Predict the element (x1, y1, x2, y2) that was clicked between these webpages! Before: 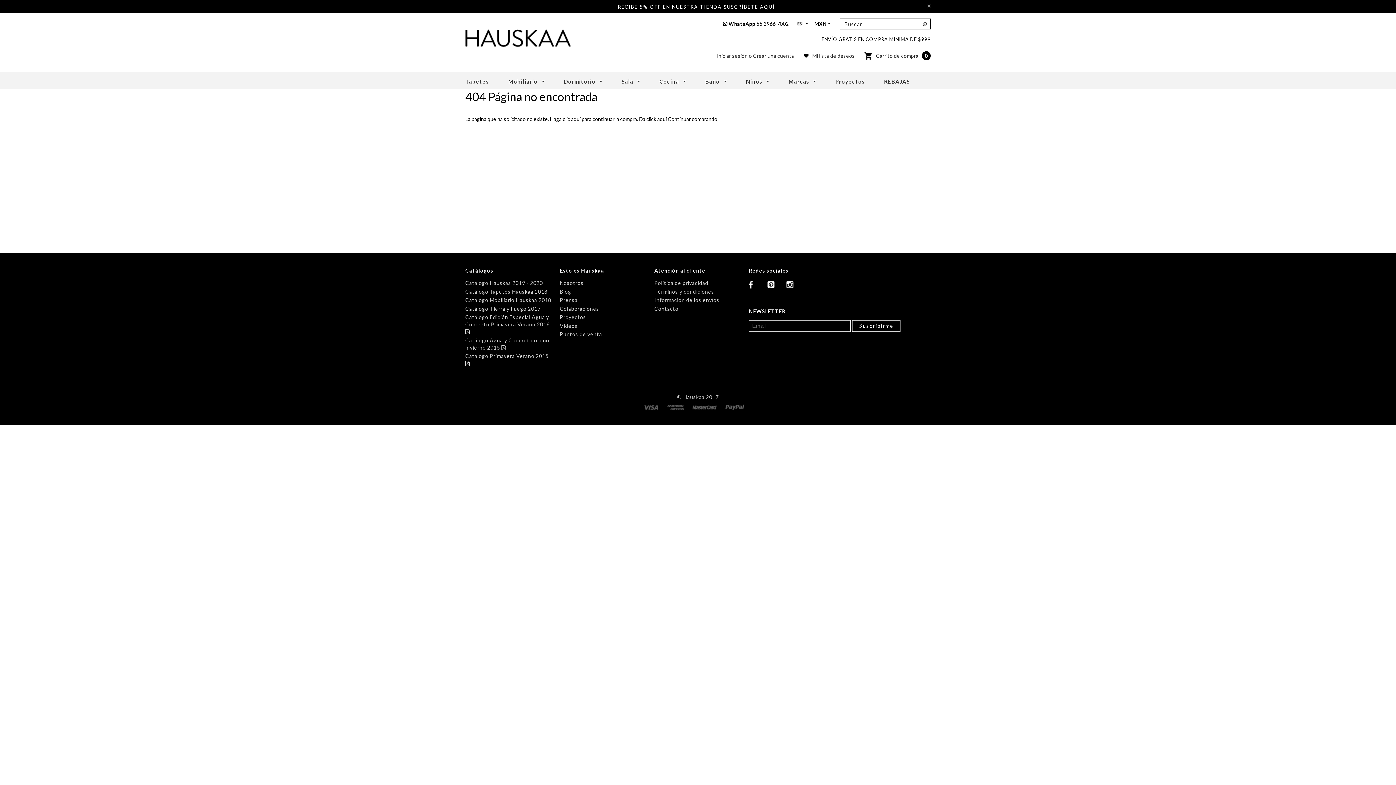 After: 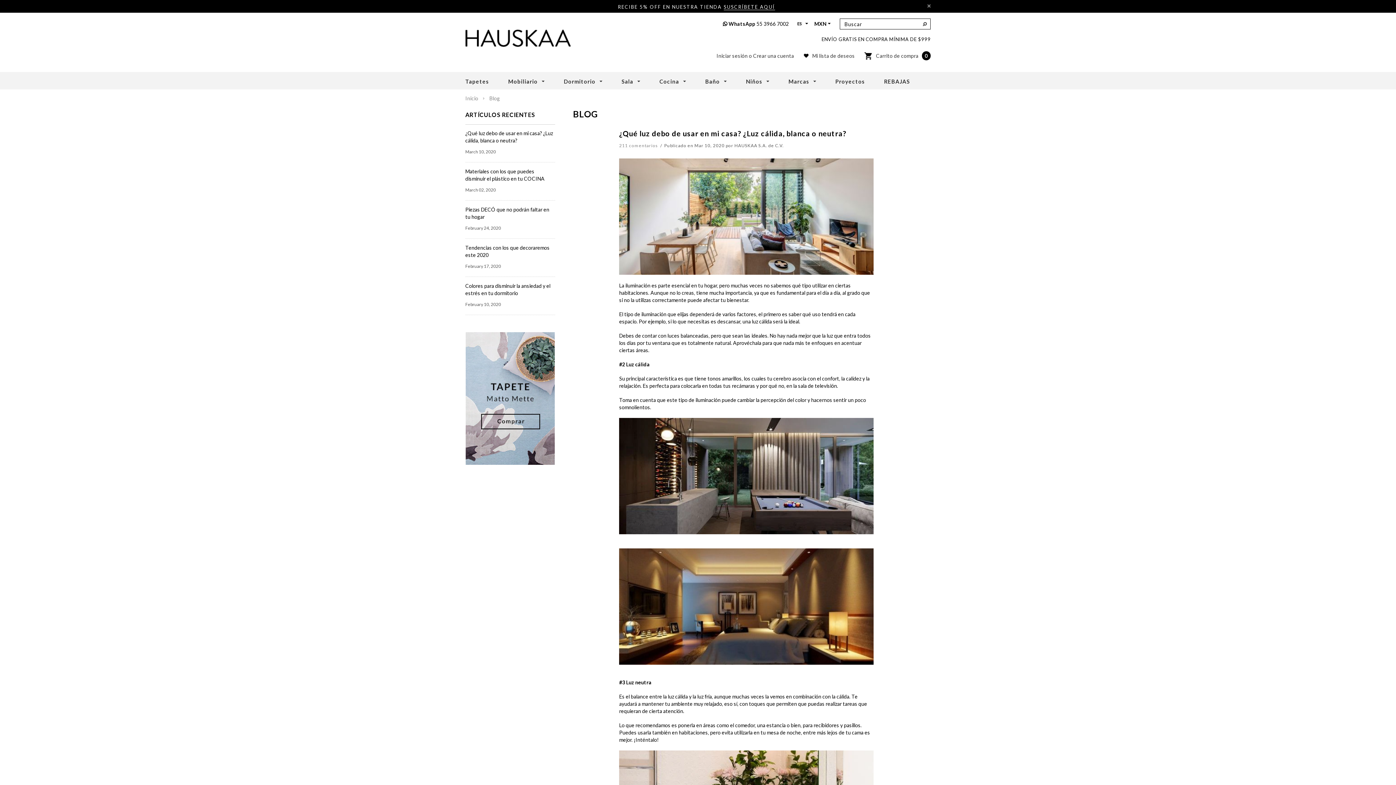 Action: bbox: (560, 288, 571, 294) label: Blog